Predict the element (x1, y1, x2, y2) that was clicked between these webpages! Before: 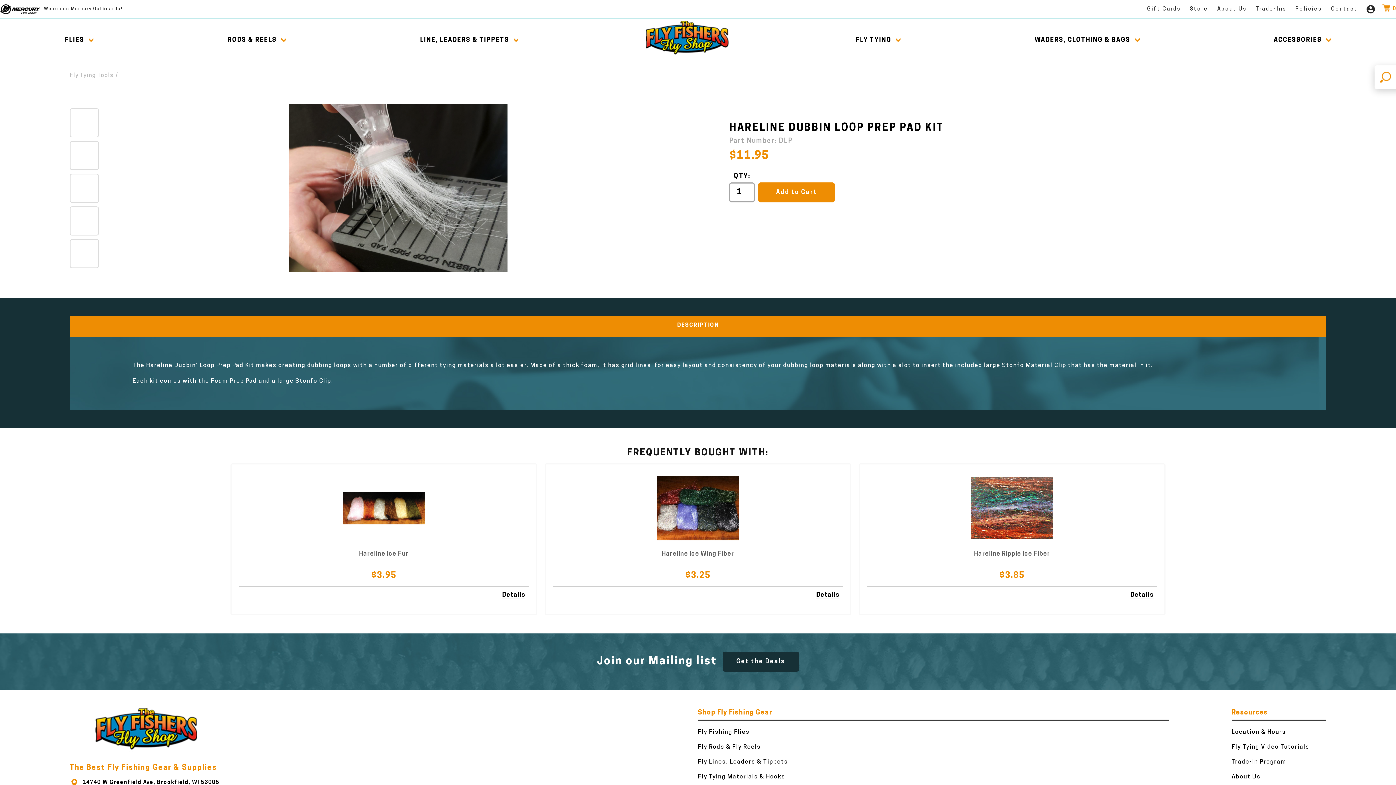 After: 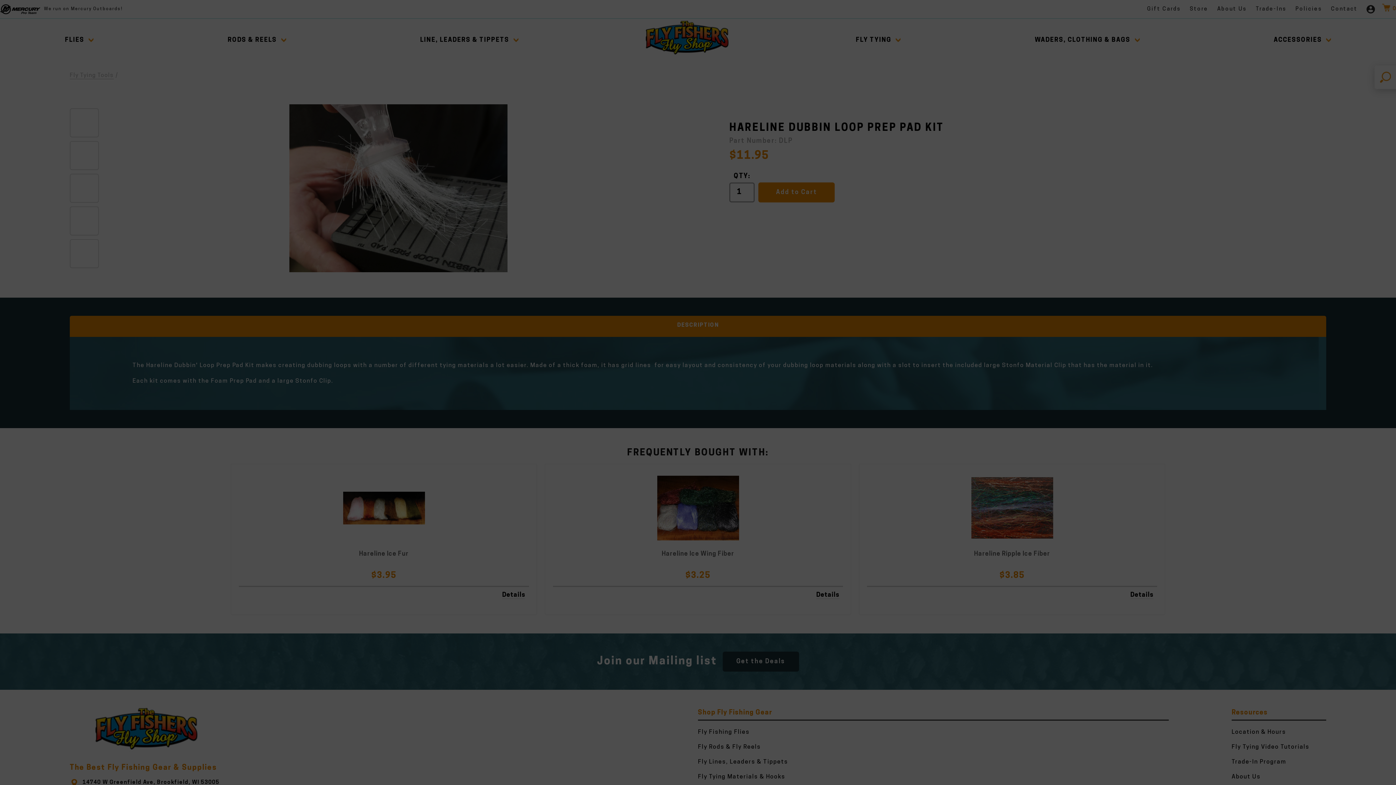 Action: bbox: (1367, 4, 1375, 13)